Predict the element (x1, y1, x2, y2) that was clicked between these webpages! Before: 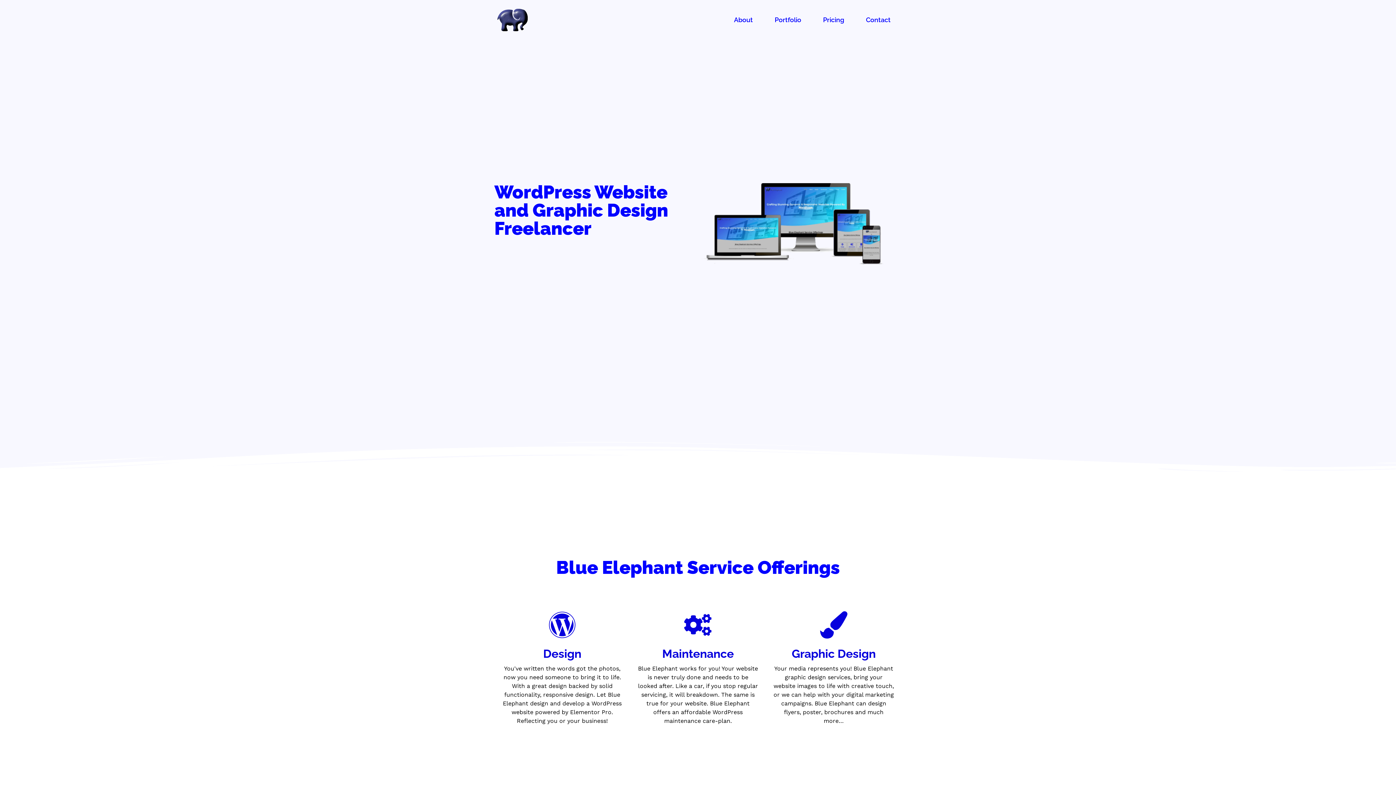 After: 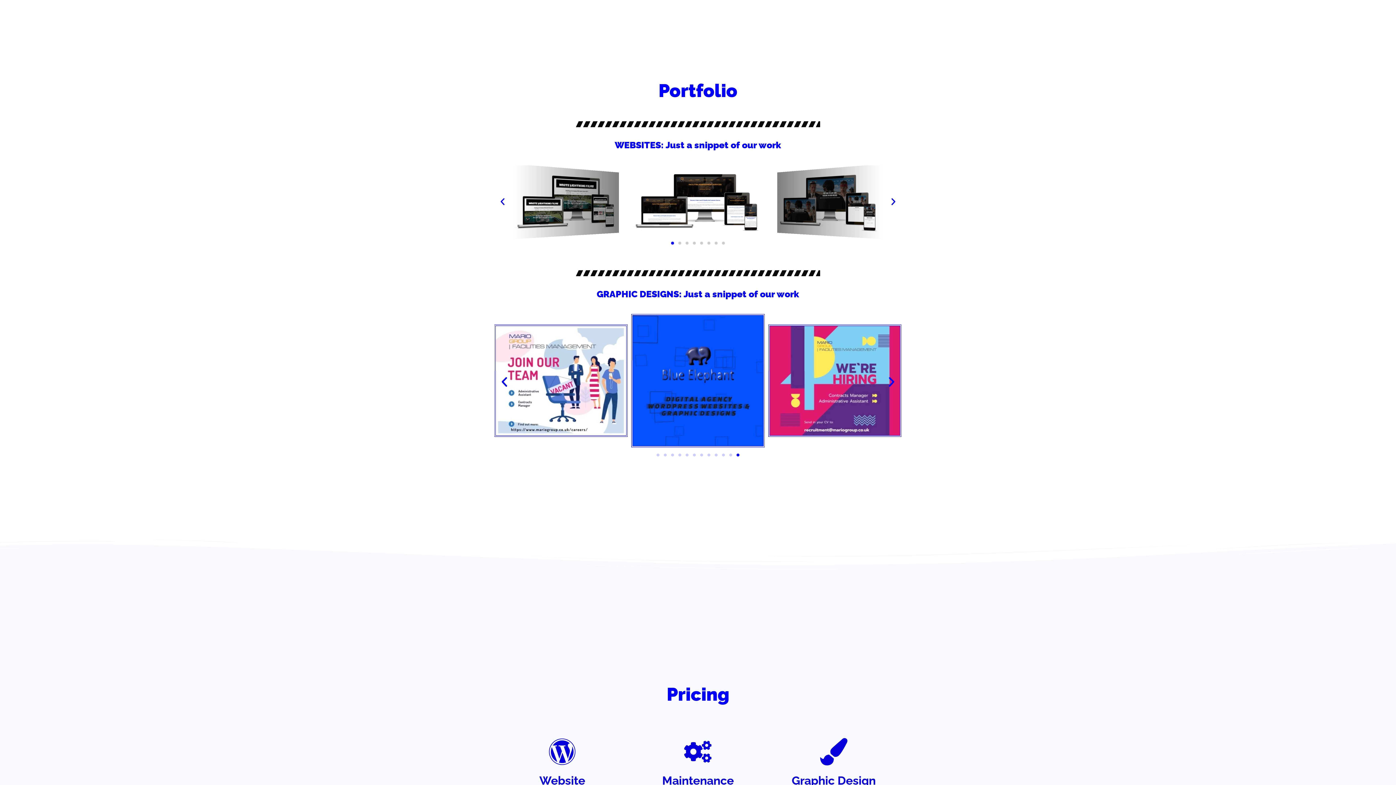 Action: label: Portfolio bbox: (764, 3, 812, 36)